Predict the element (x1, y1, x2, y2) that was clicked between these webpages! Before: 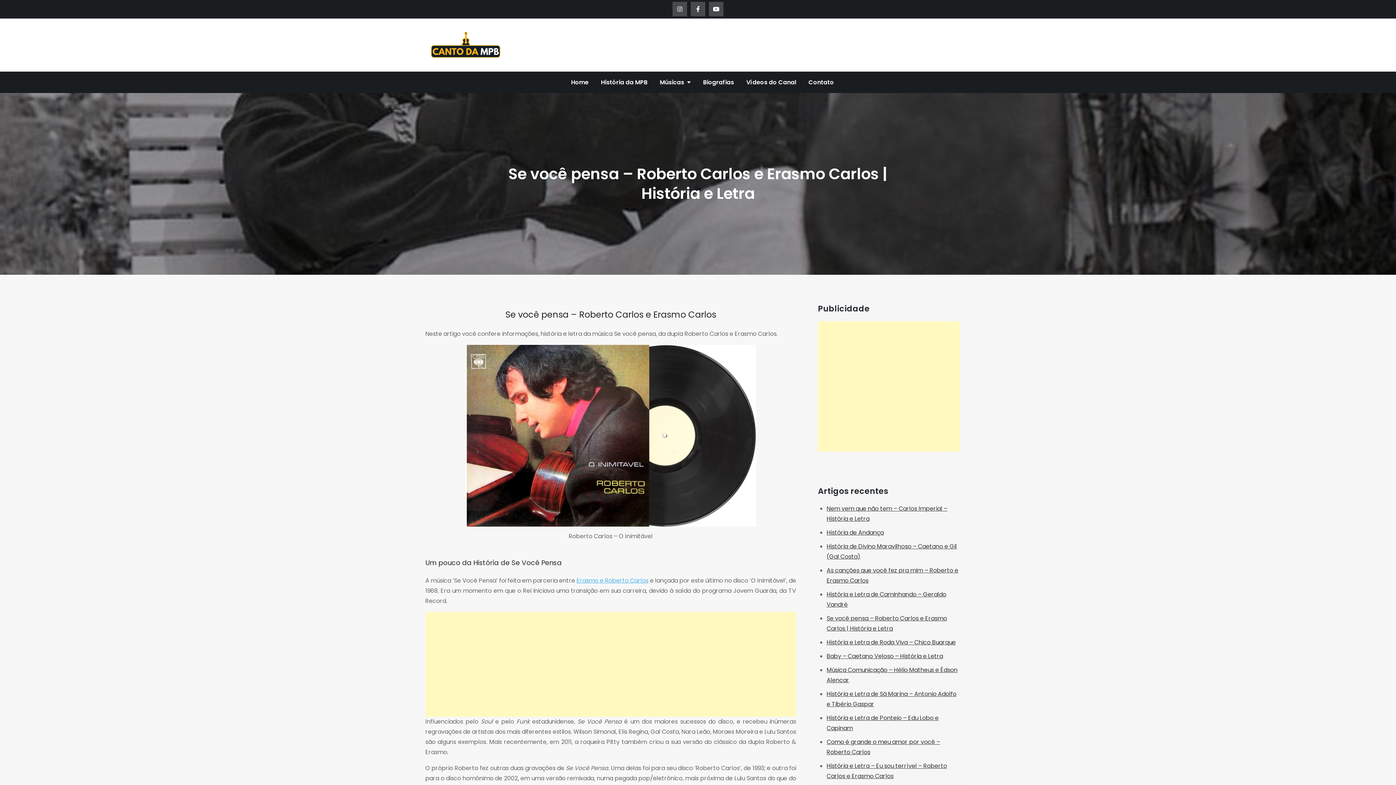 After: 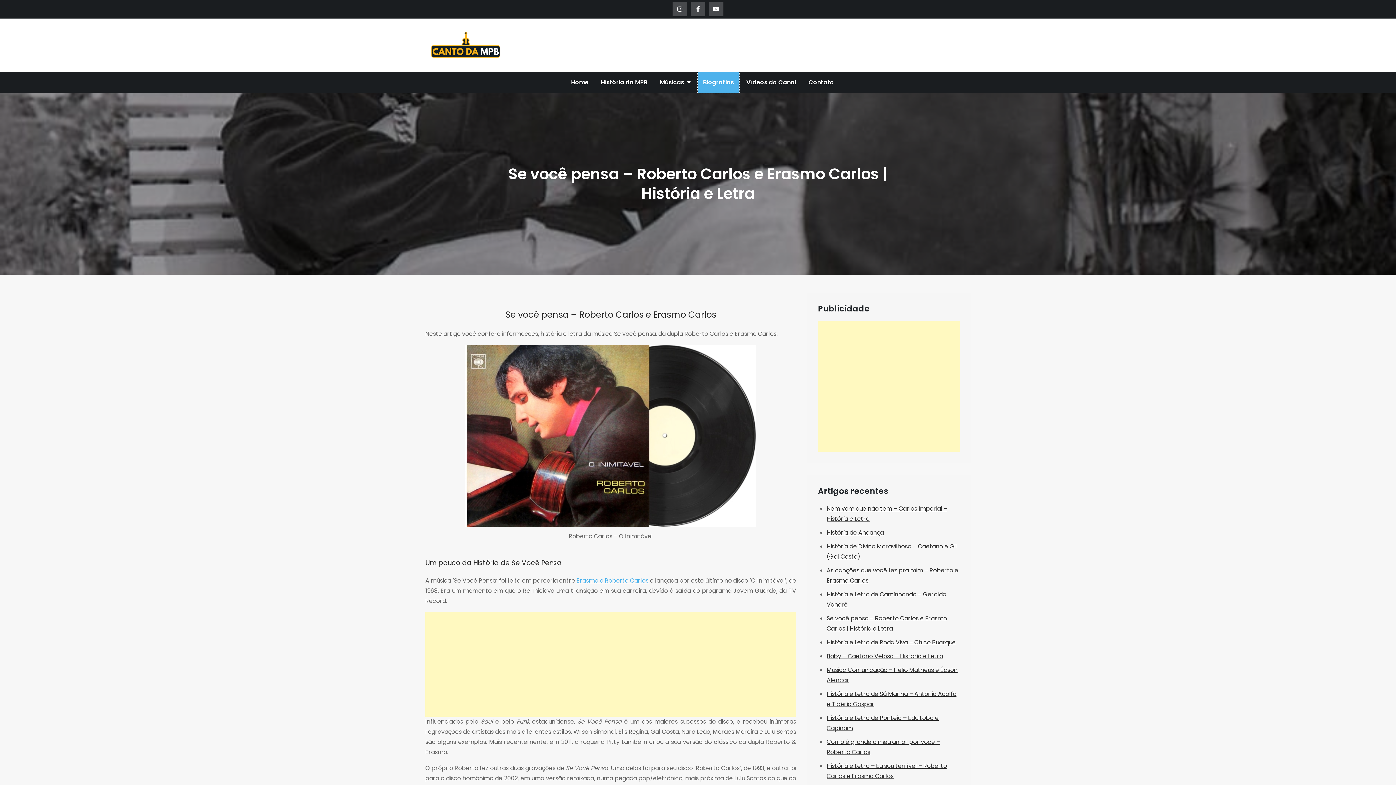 Action: label: Biografias bbox: (697, 72, 739, 93)